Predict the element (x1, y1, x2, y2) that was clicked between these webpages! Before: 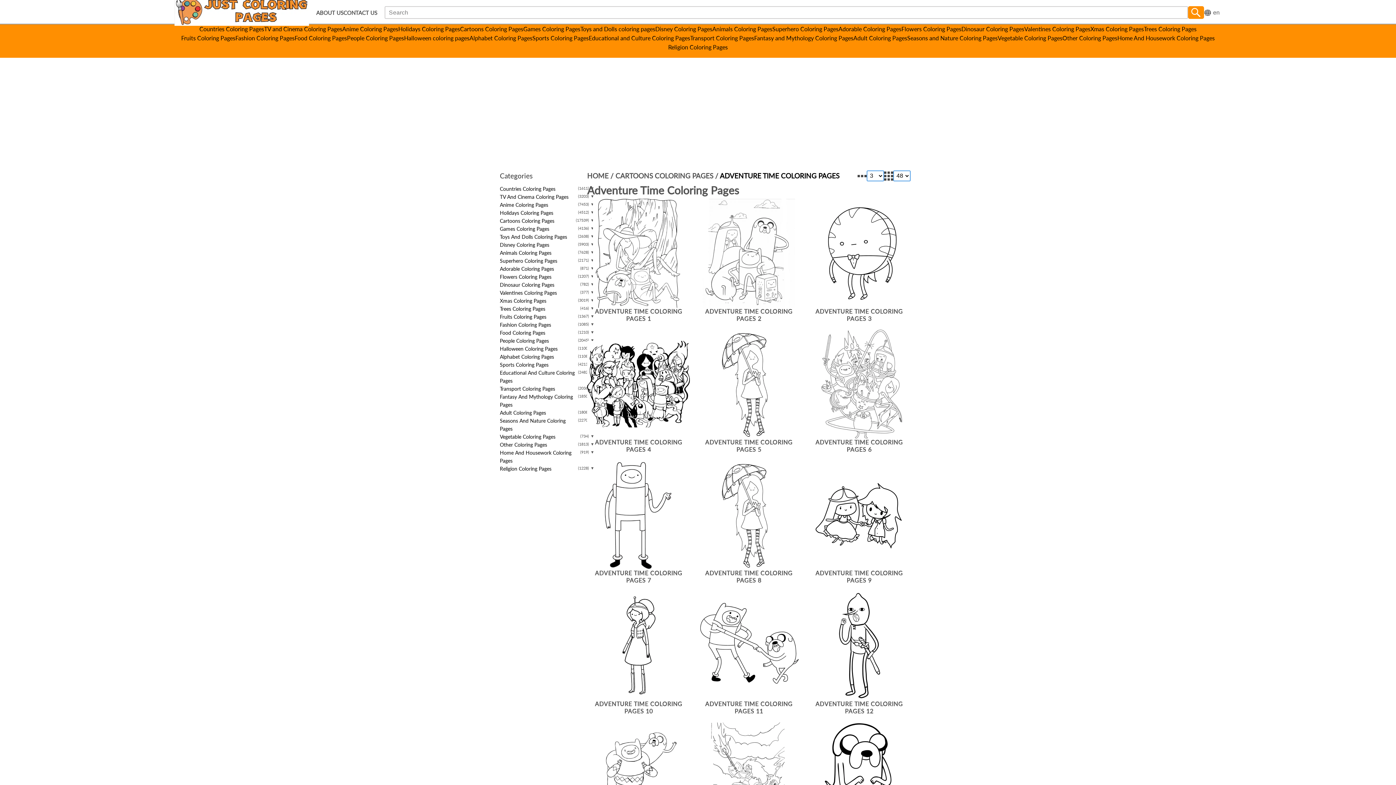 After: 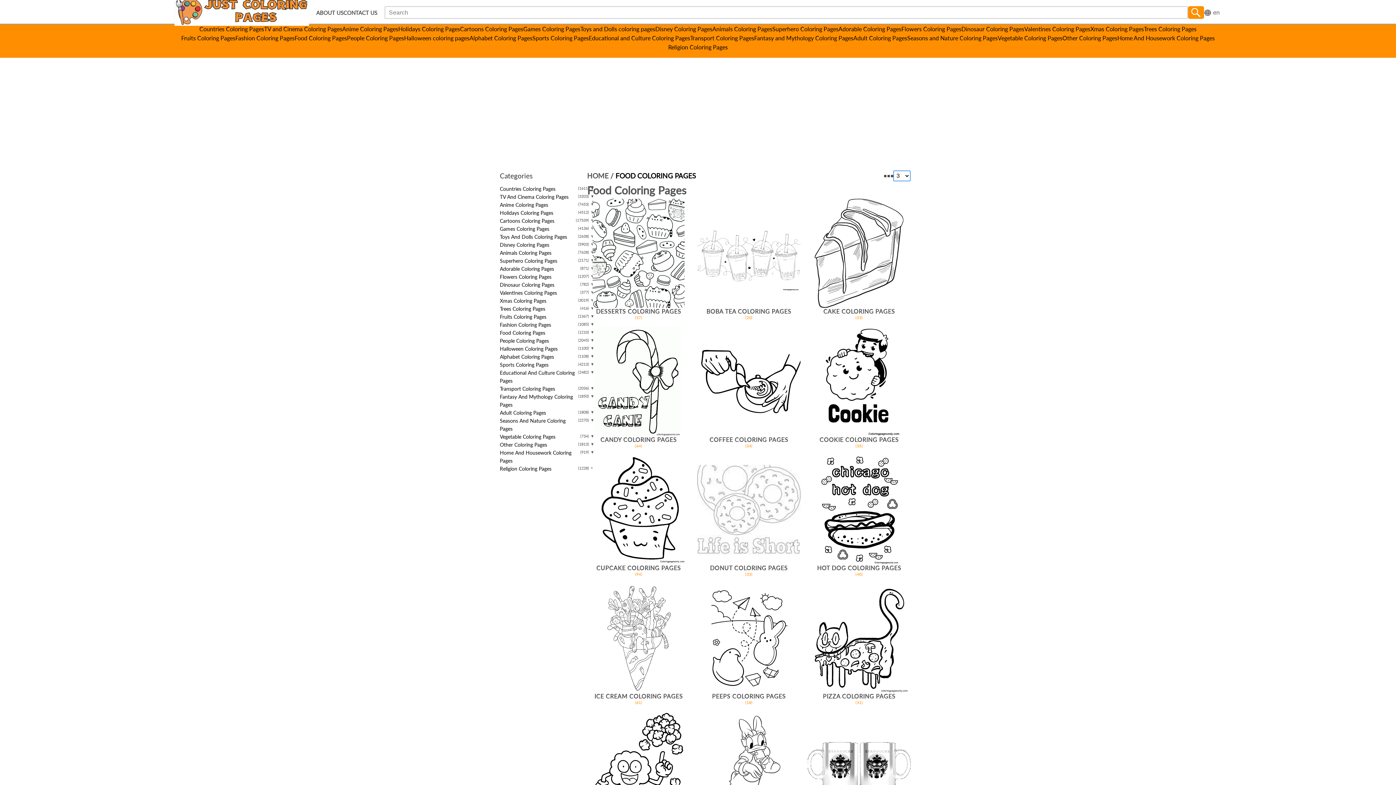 Action: label: Food Coloring Pages bbox: (294, 33, 347, 42)